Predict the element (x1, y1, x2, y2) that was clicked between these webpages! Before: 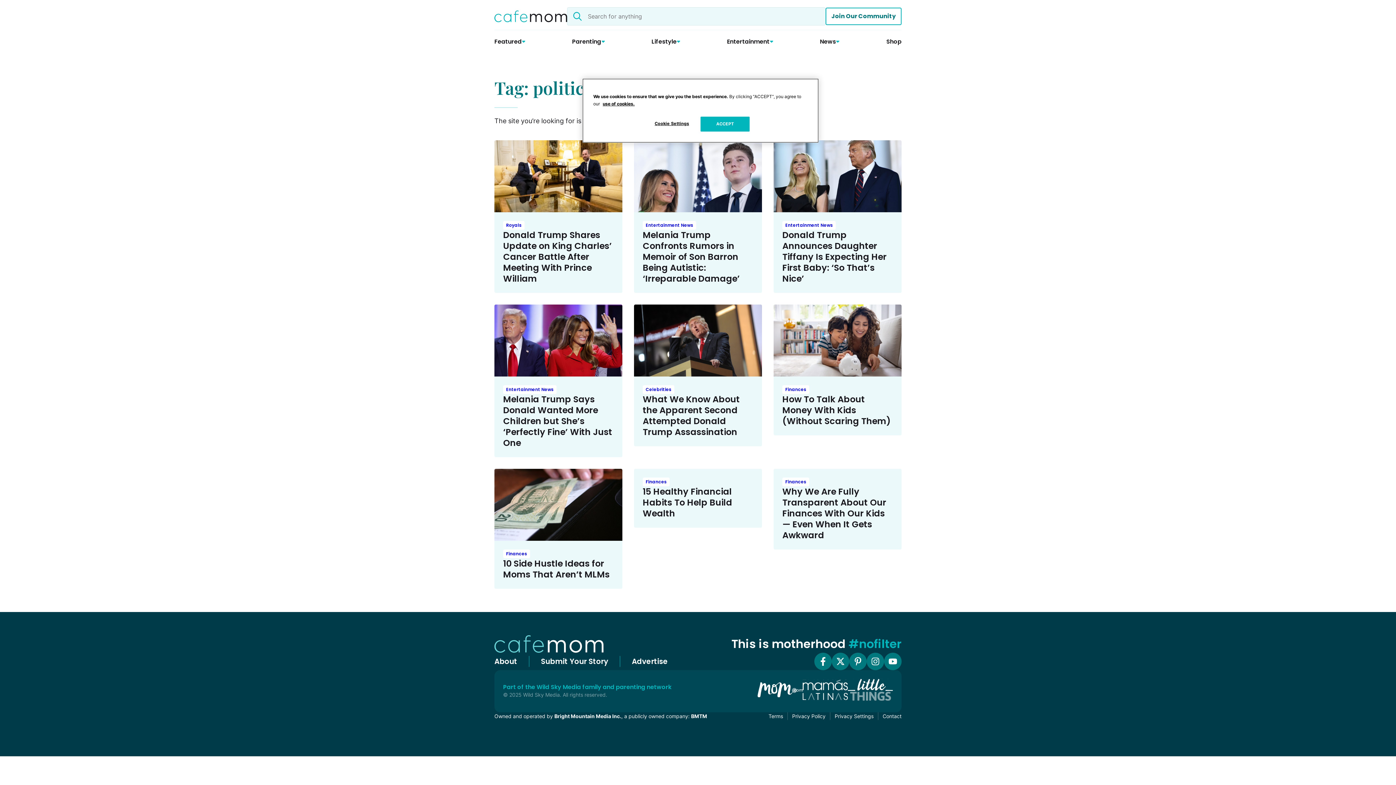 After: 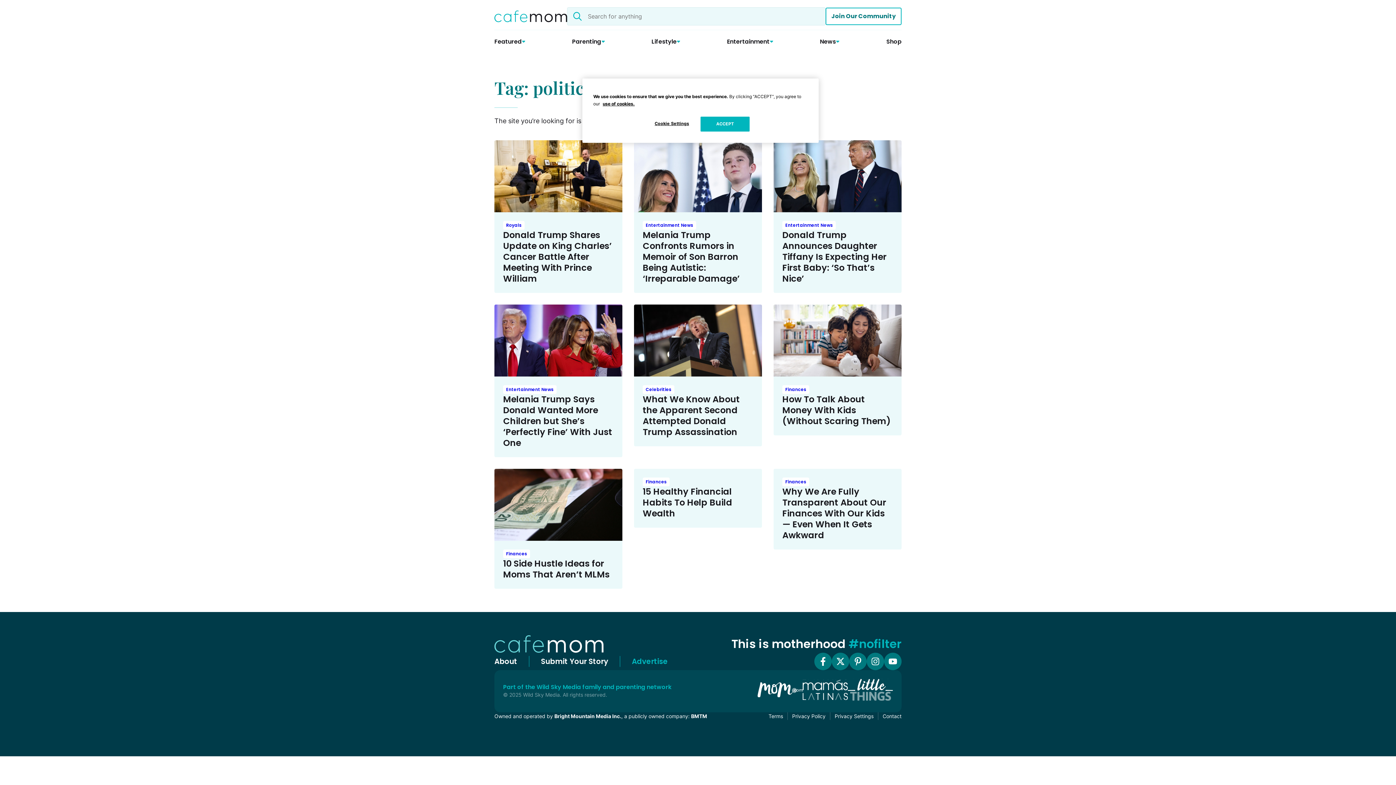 Action: label: Advertise bbox: (632, 656, 668, 666)